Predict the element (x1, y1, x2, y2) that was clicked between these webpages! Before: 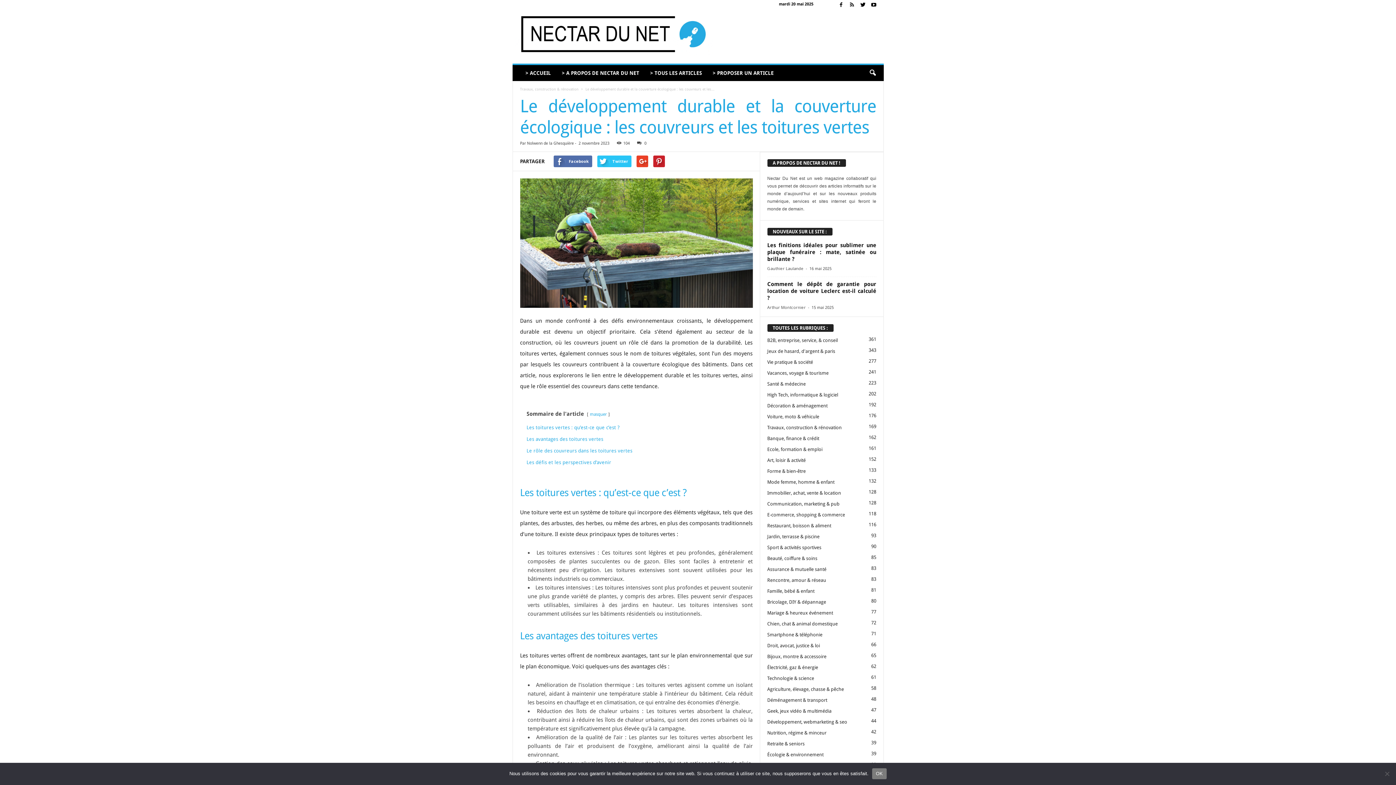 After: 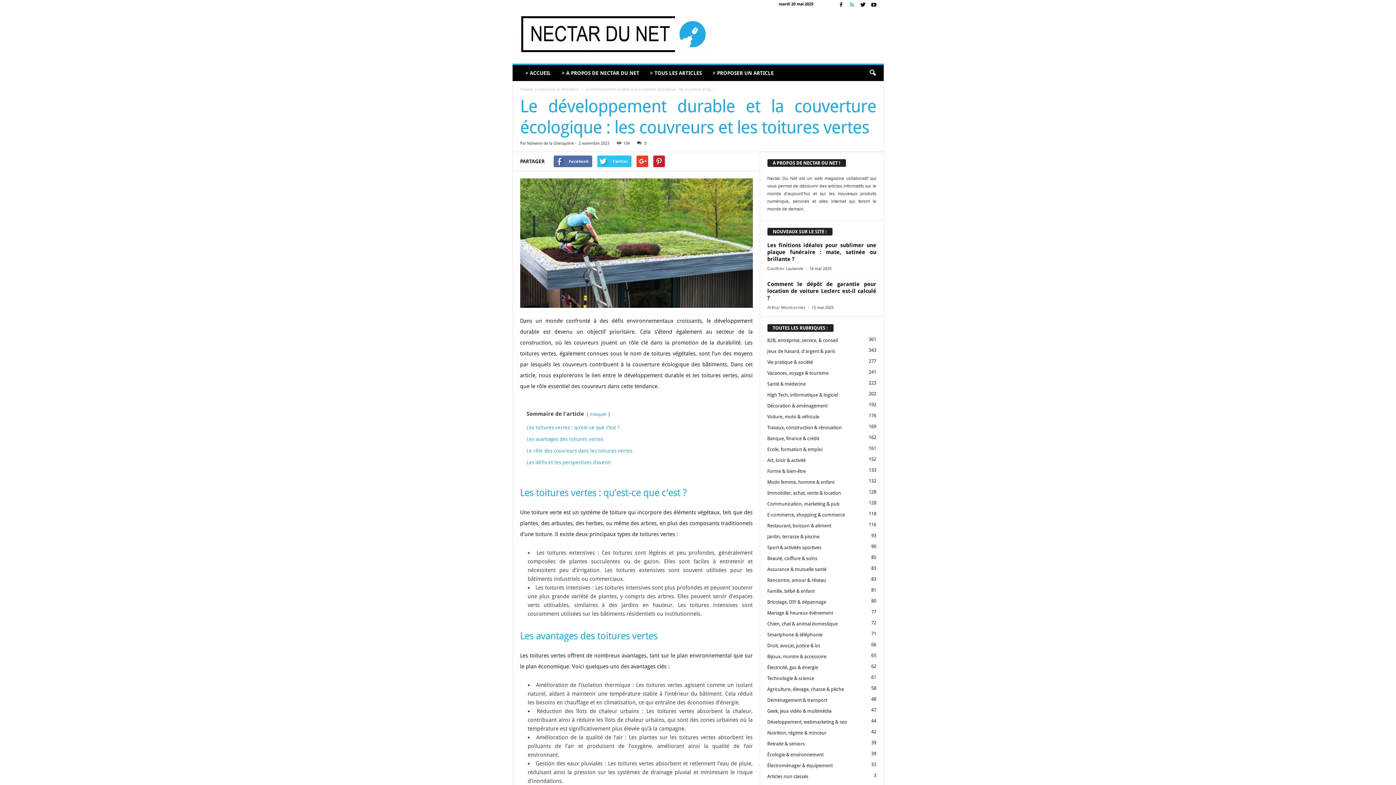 Action: bbox: (847, 0, 856, 10)